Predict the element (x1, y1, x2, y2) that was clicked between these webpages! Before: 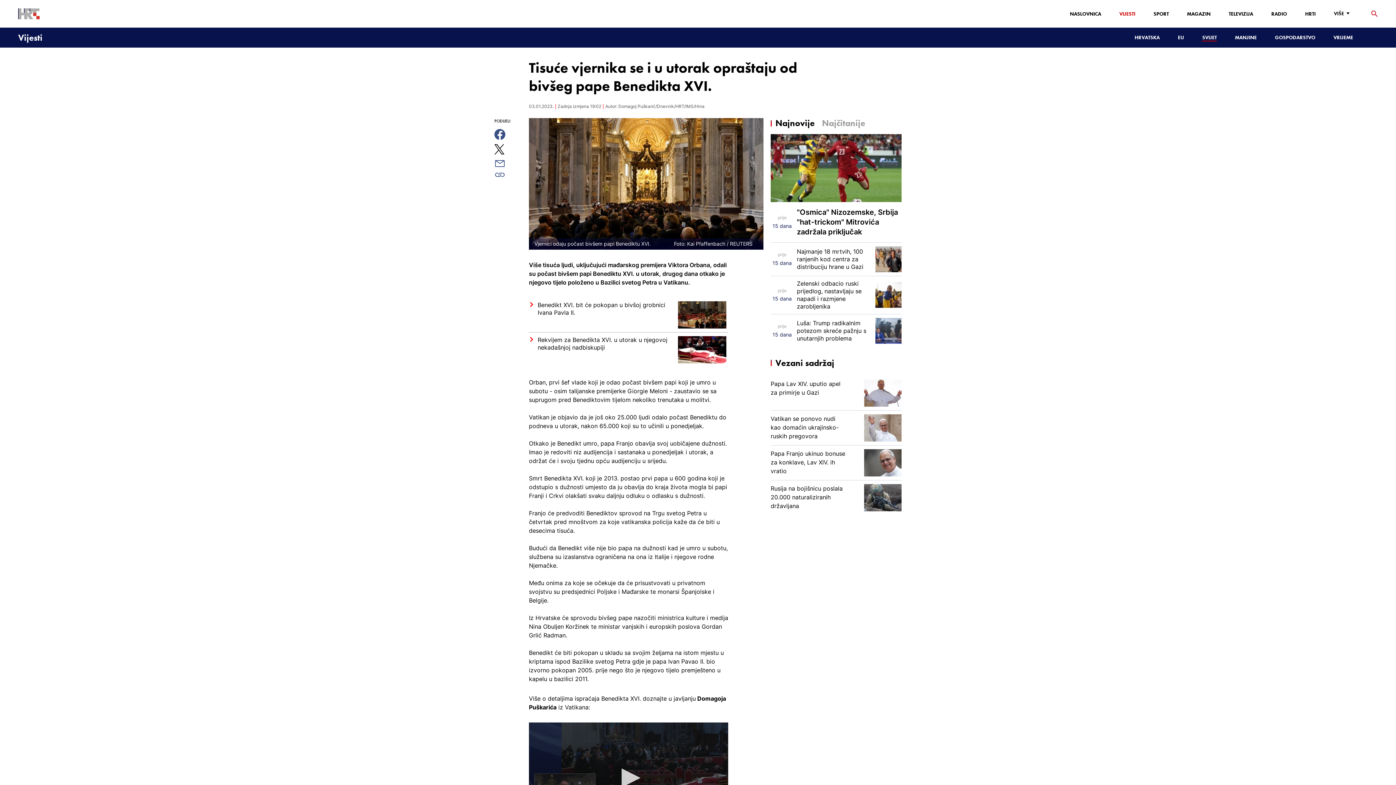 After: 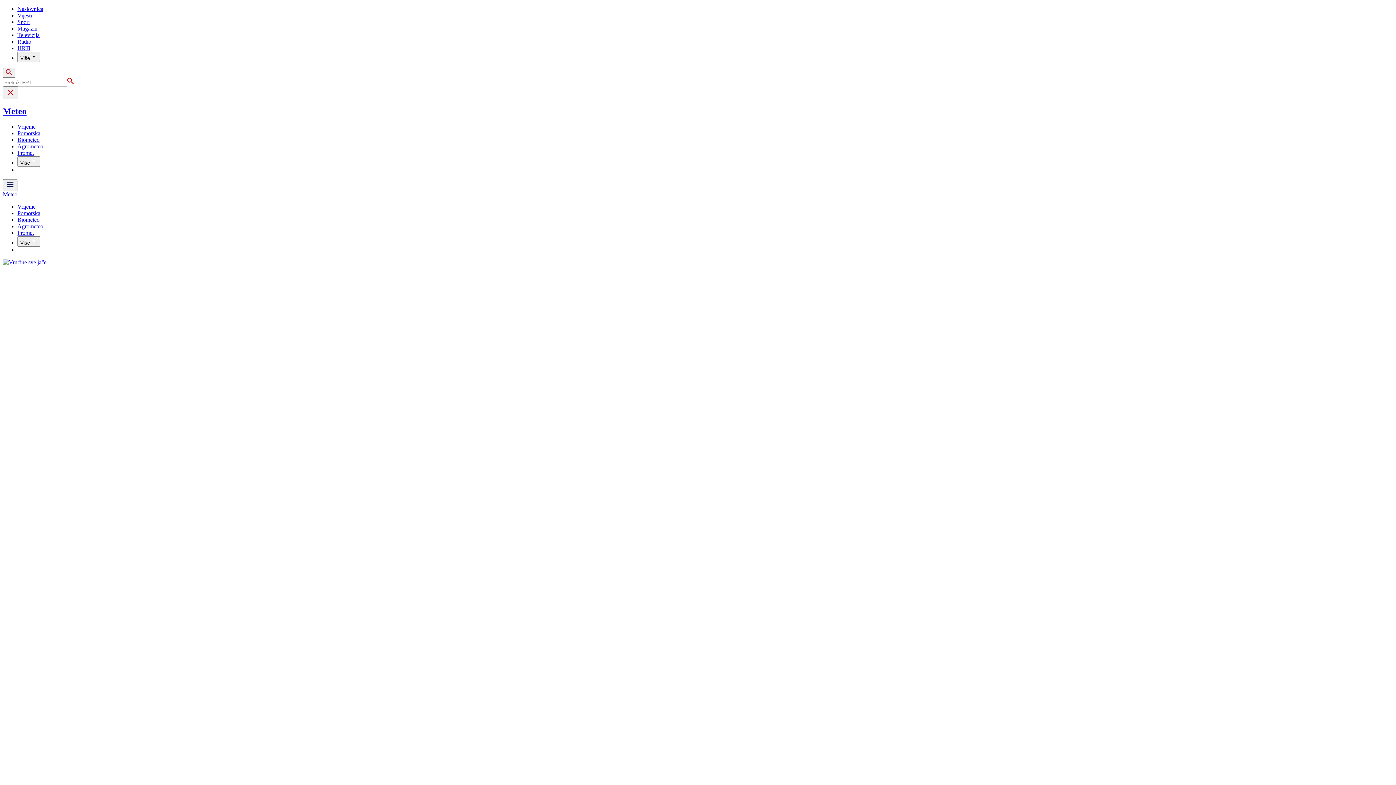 Action: bbox: (1333, 34, 1353, 40) label: VRIJEME